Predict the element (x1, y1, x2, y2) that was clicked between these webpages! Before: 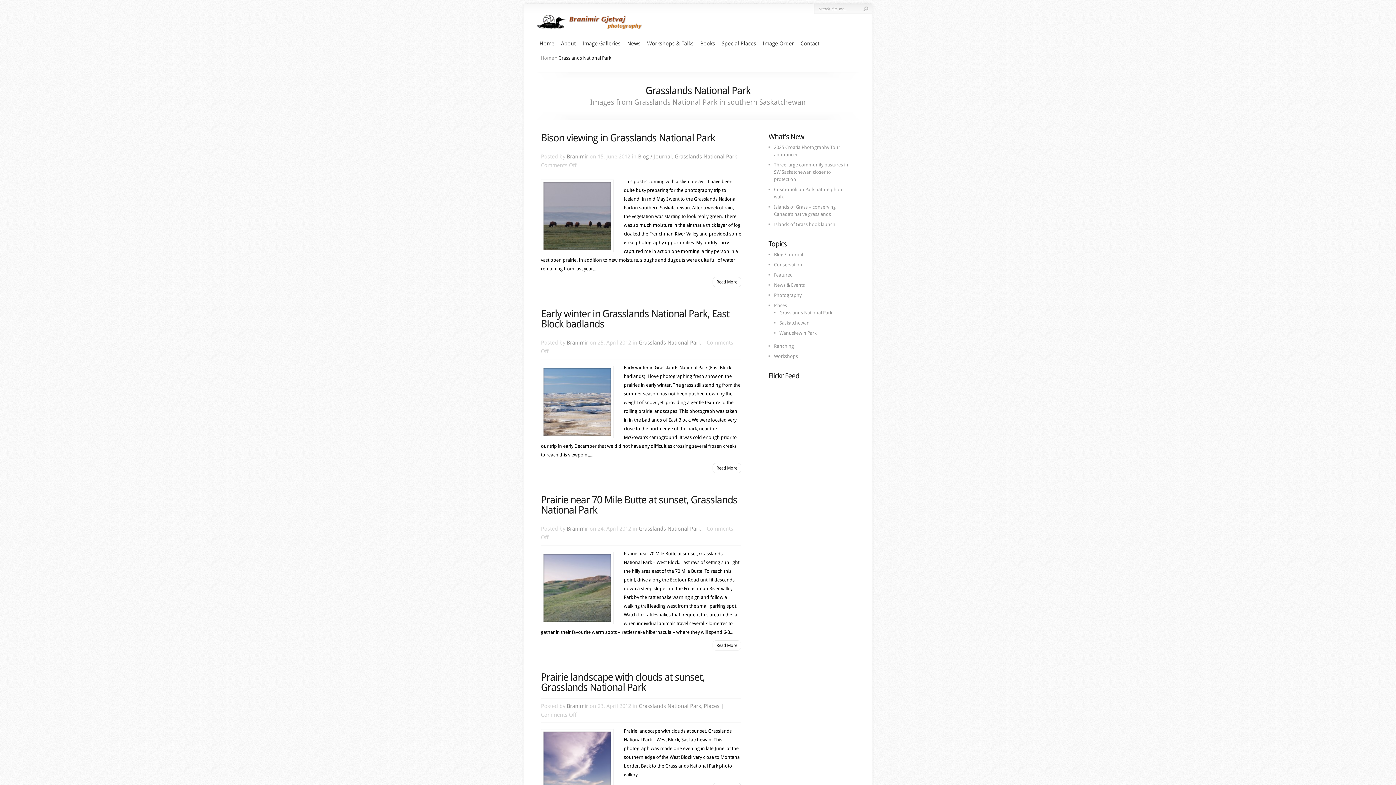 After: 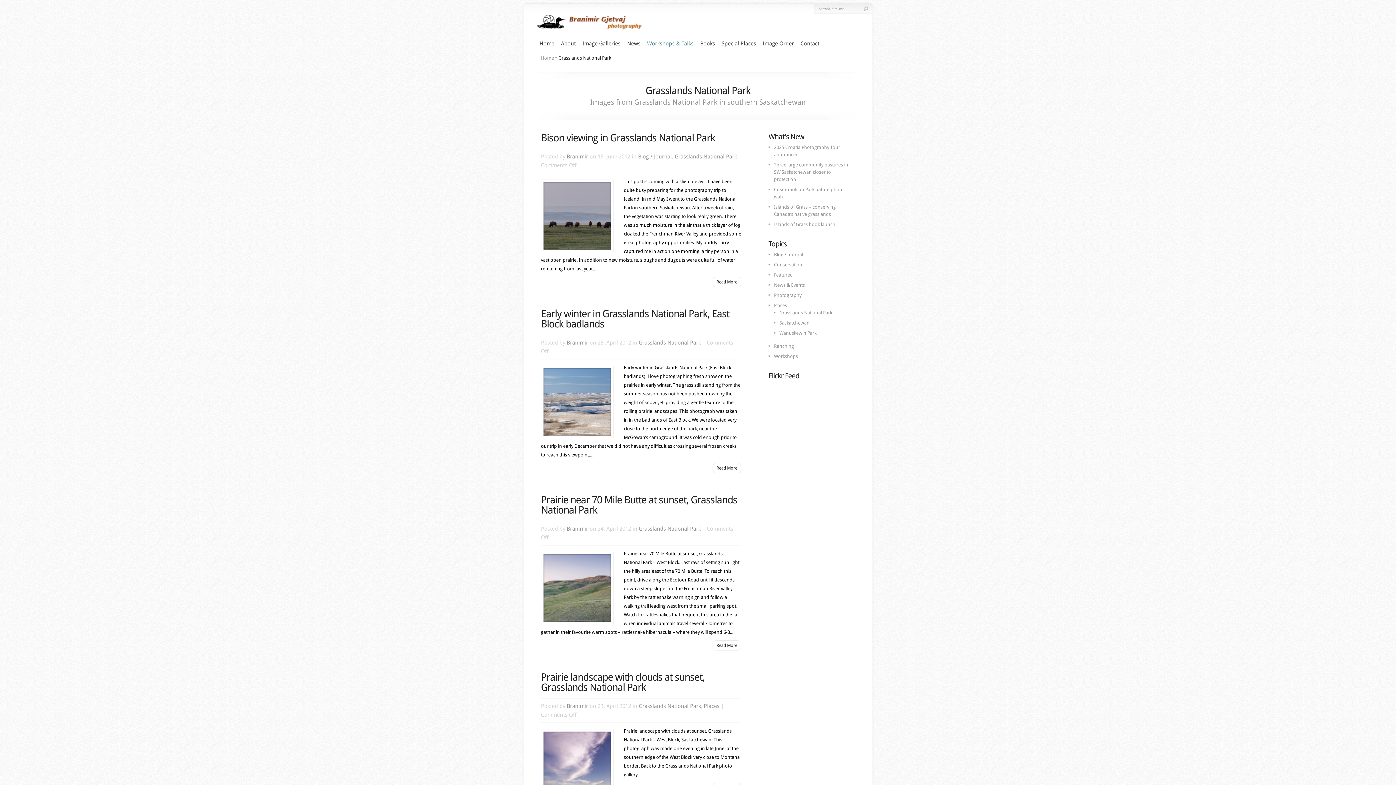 Action: bbox: (647, 40, 693, 47) label: Workshops & Talks